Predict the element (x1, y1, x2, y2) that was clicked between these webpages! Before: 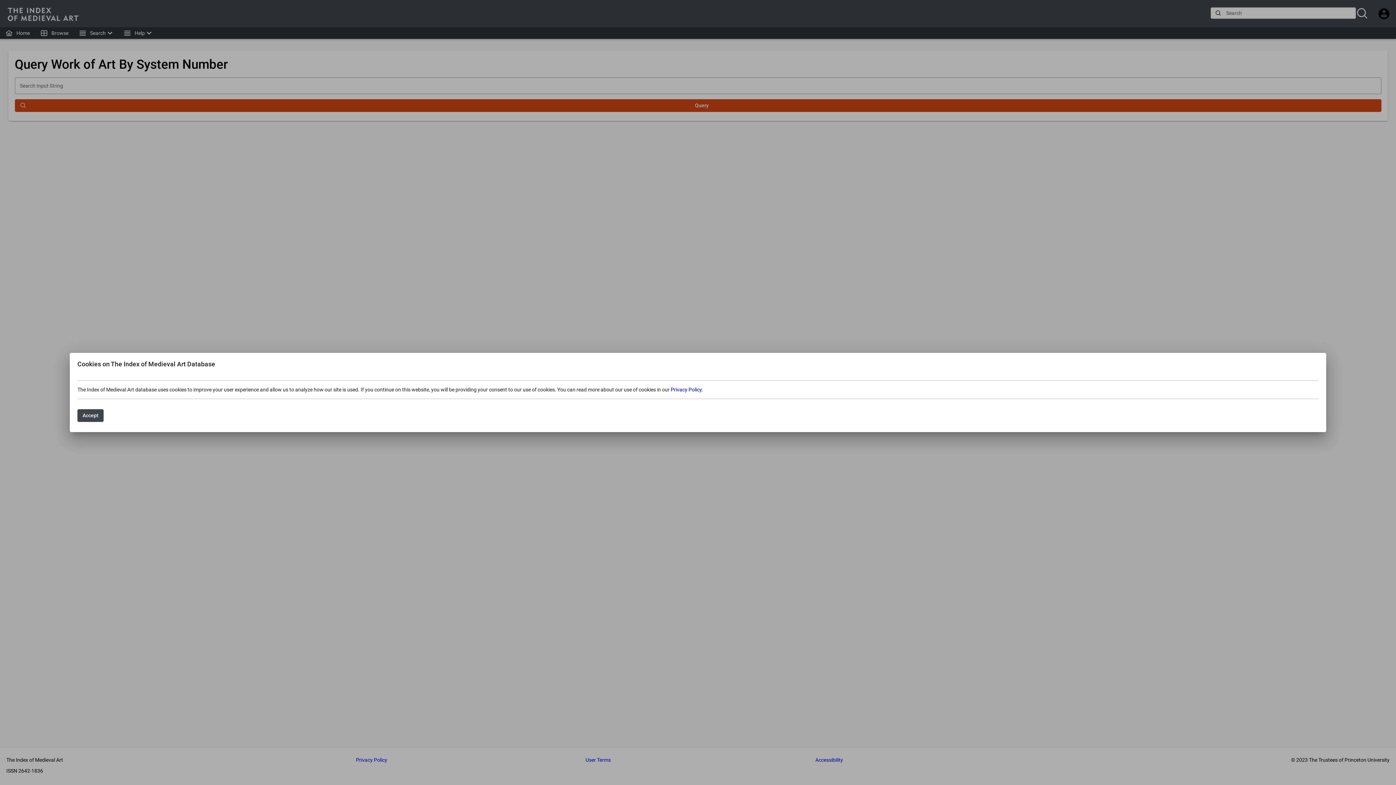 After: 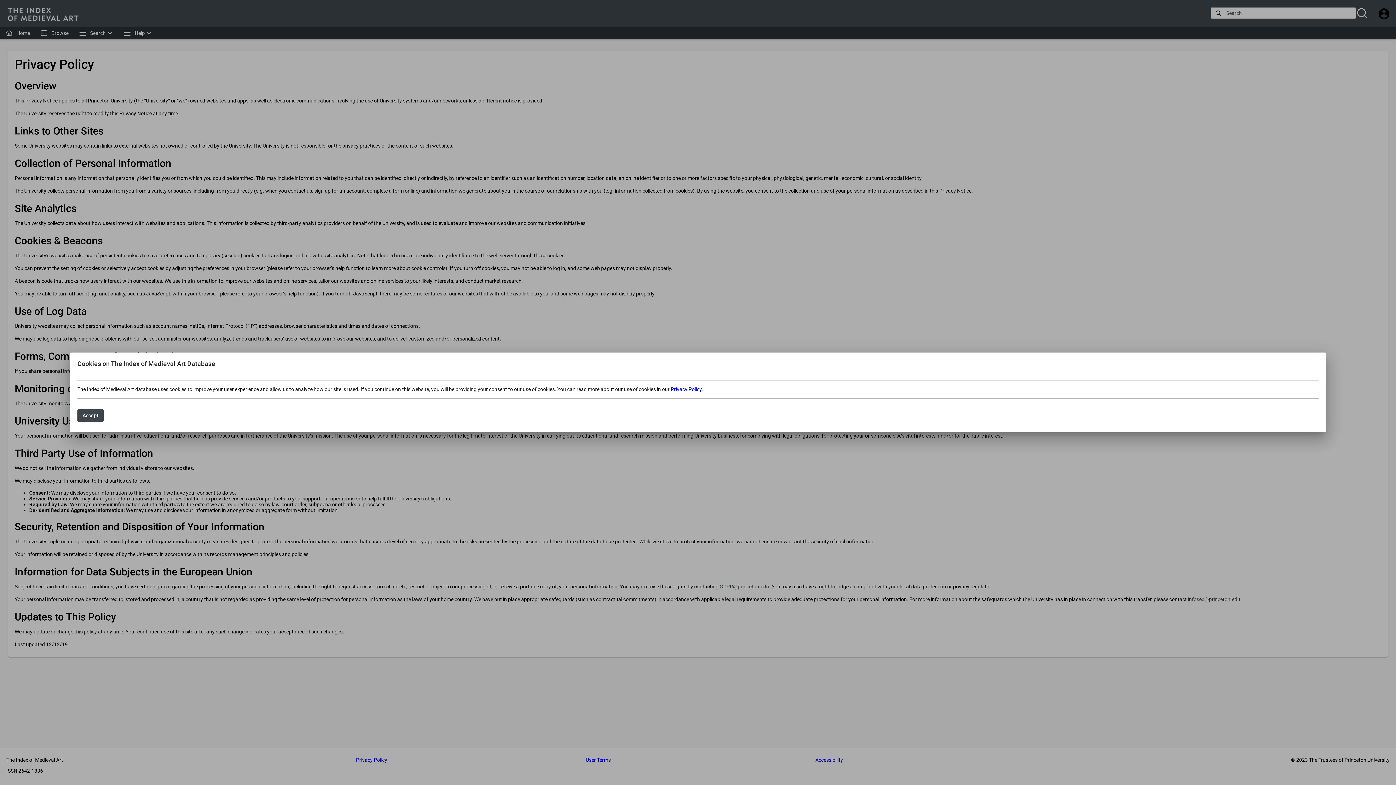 Action: label: Privacy Policy bbox: (670, 386, 701, 392)